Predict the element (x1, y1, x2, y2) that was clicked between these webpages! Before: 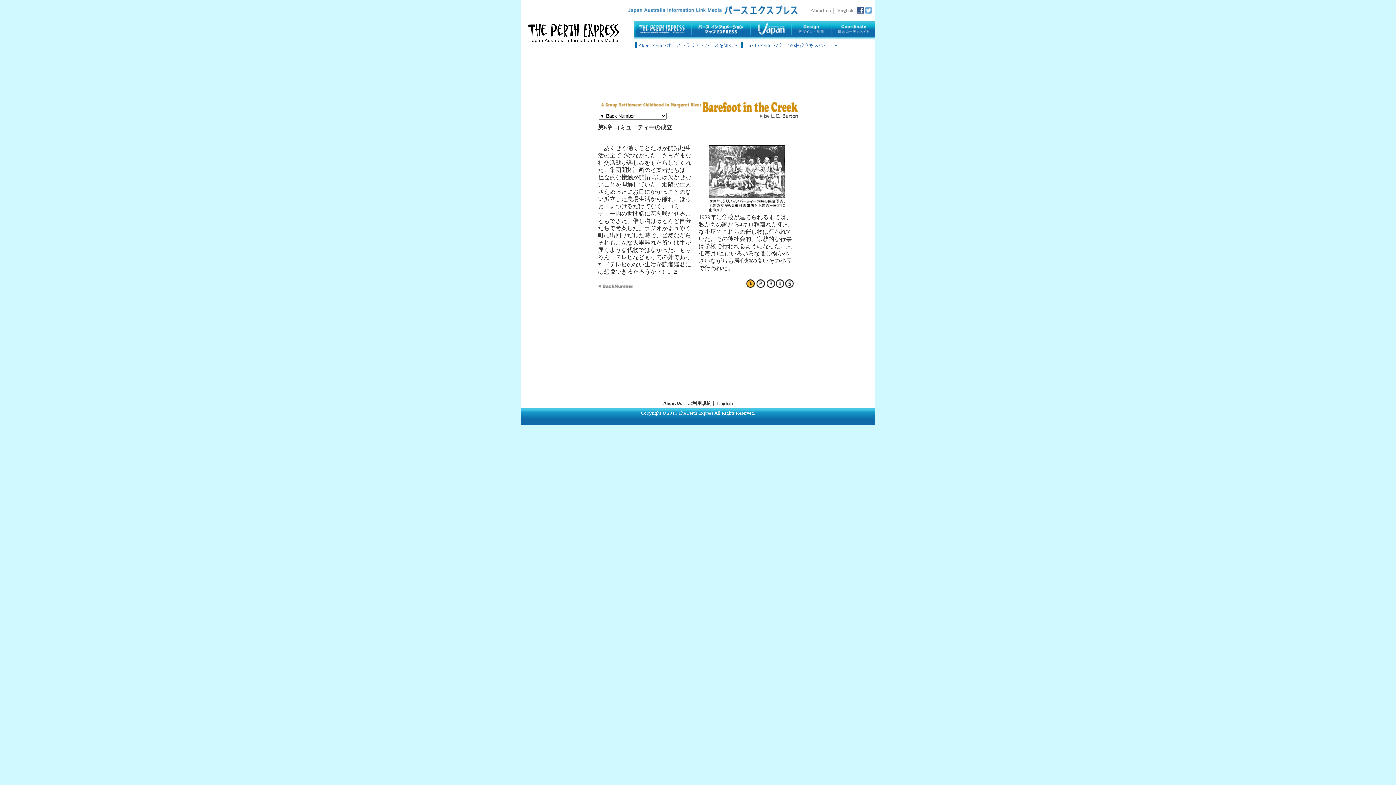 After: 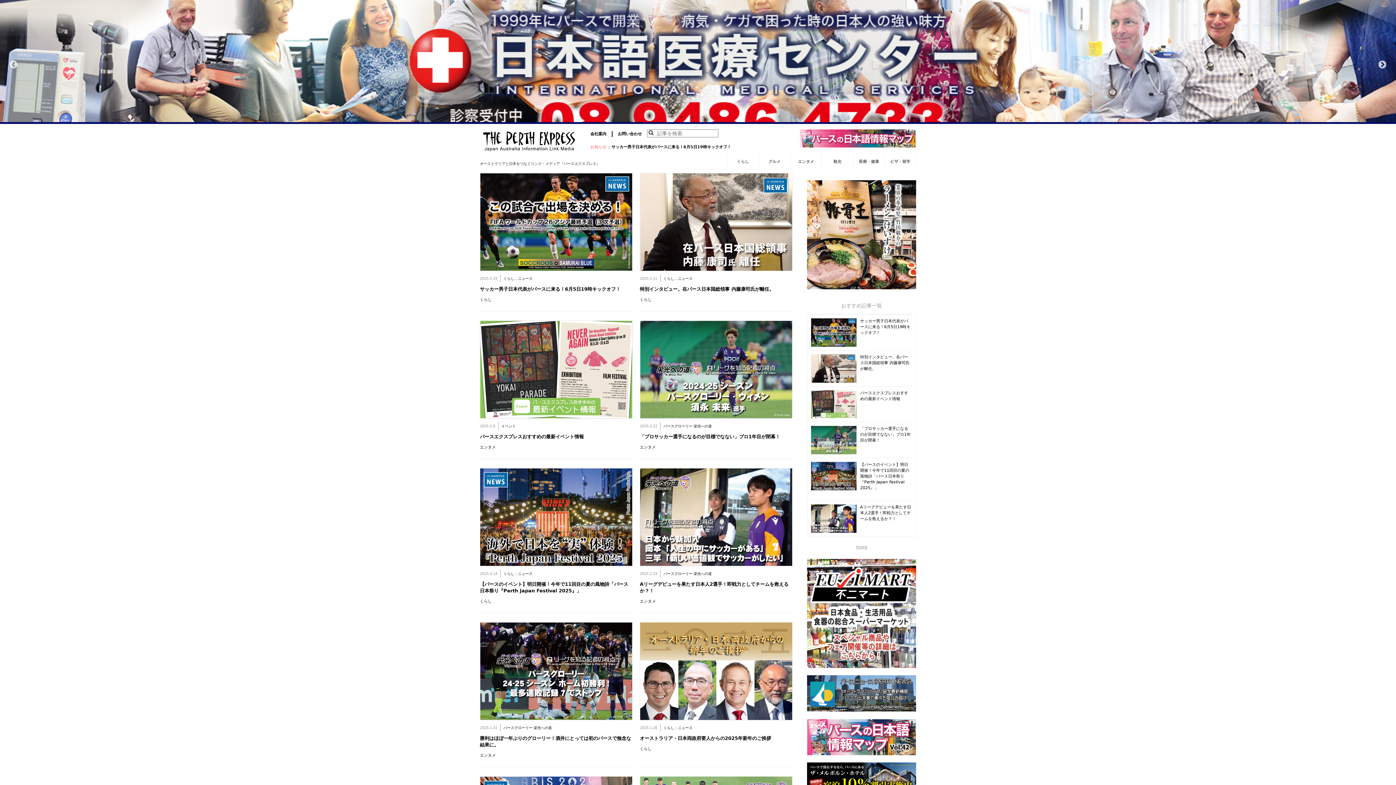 Action: bbox: (785, 283, 794, 289)